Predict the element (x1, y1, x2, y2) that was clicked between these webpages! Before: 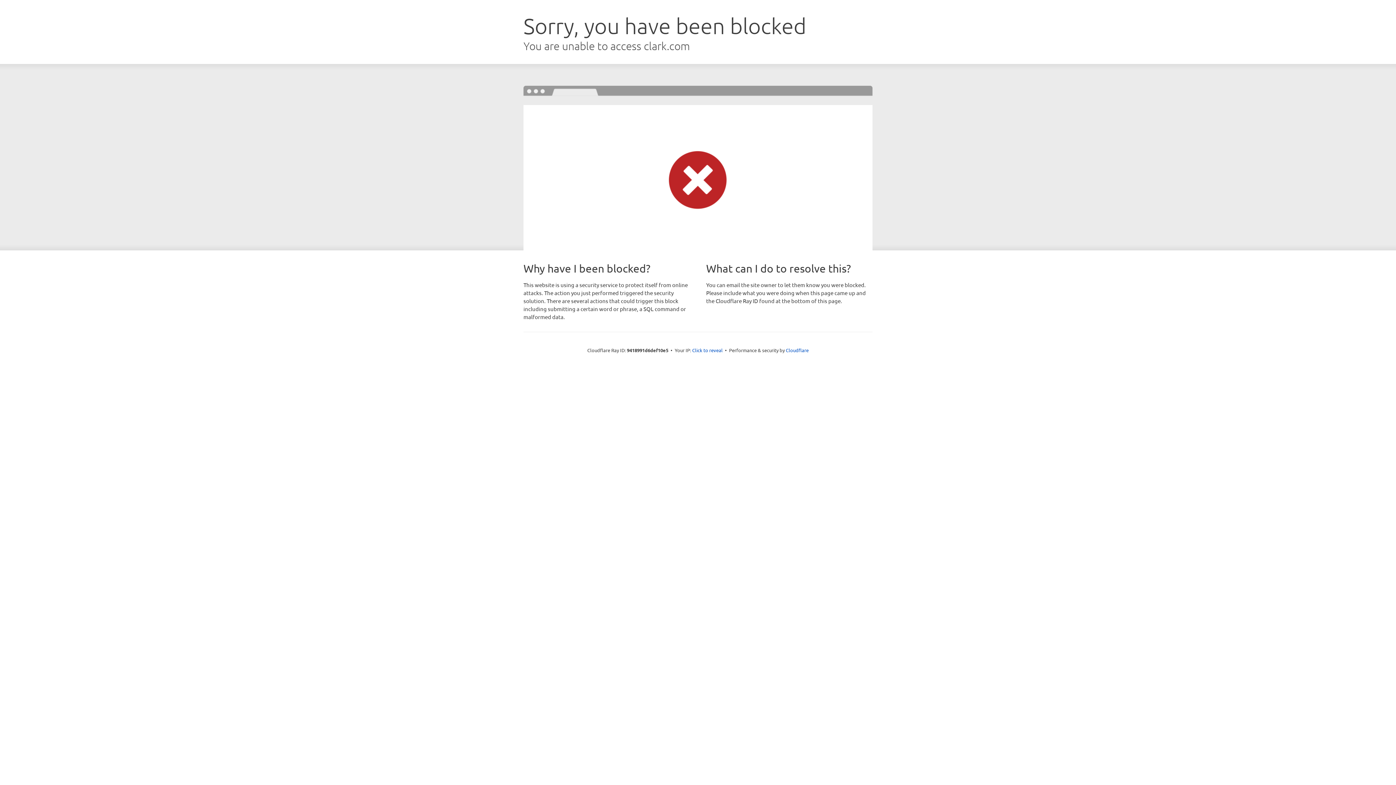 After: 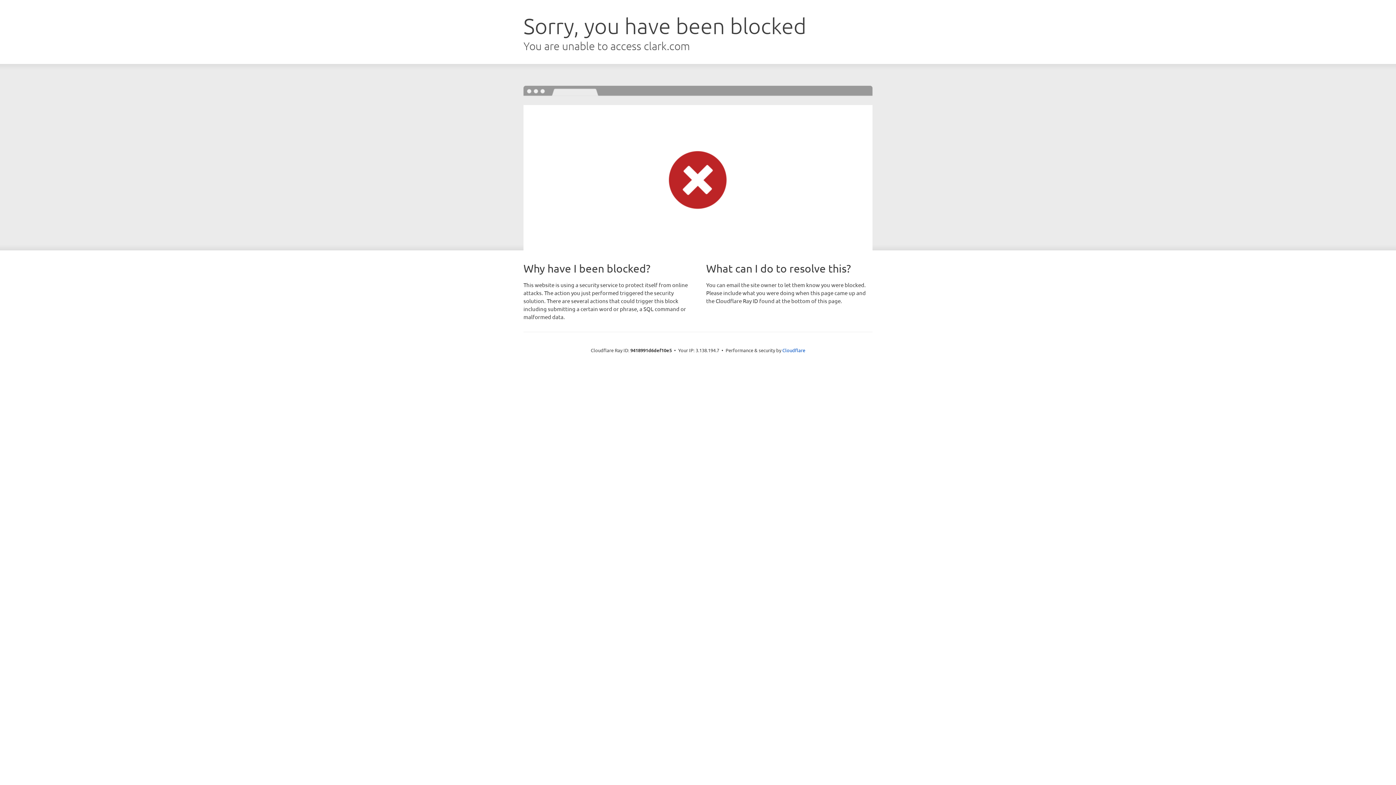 Action: bbox: (692, 346, 722, 353) label: Click to reveal